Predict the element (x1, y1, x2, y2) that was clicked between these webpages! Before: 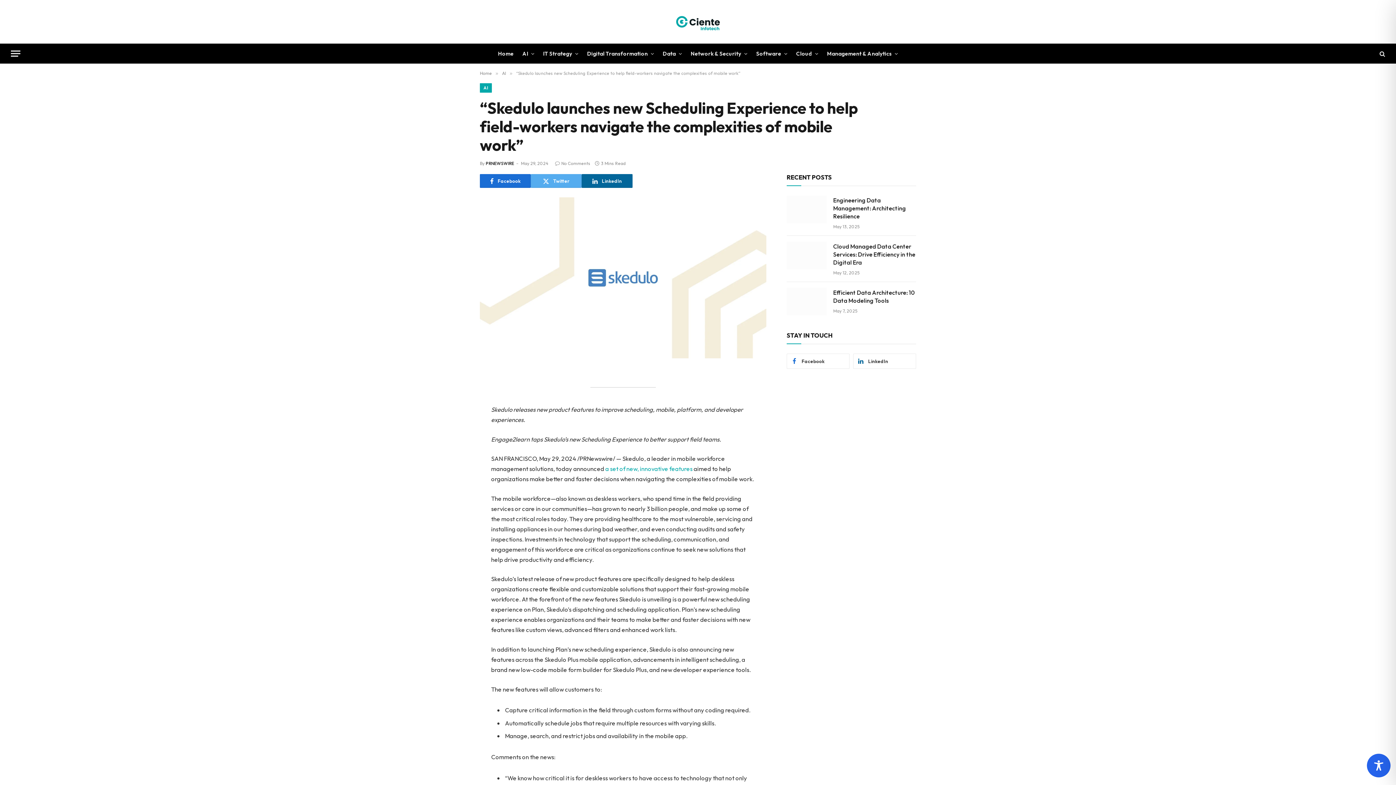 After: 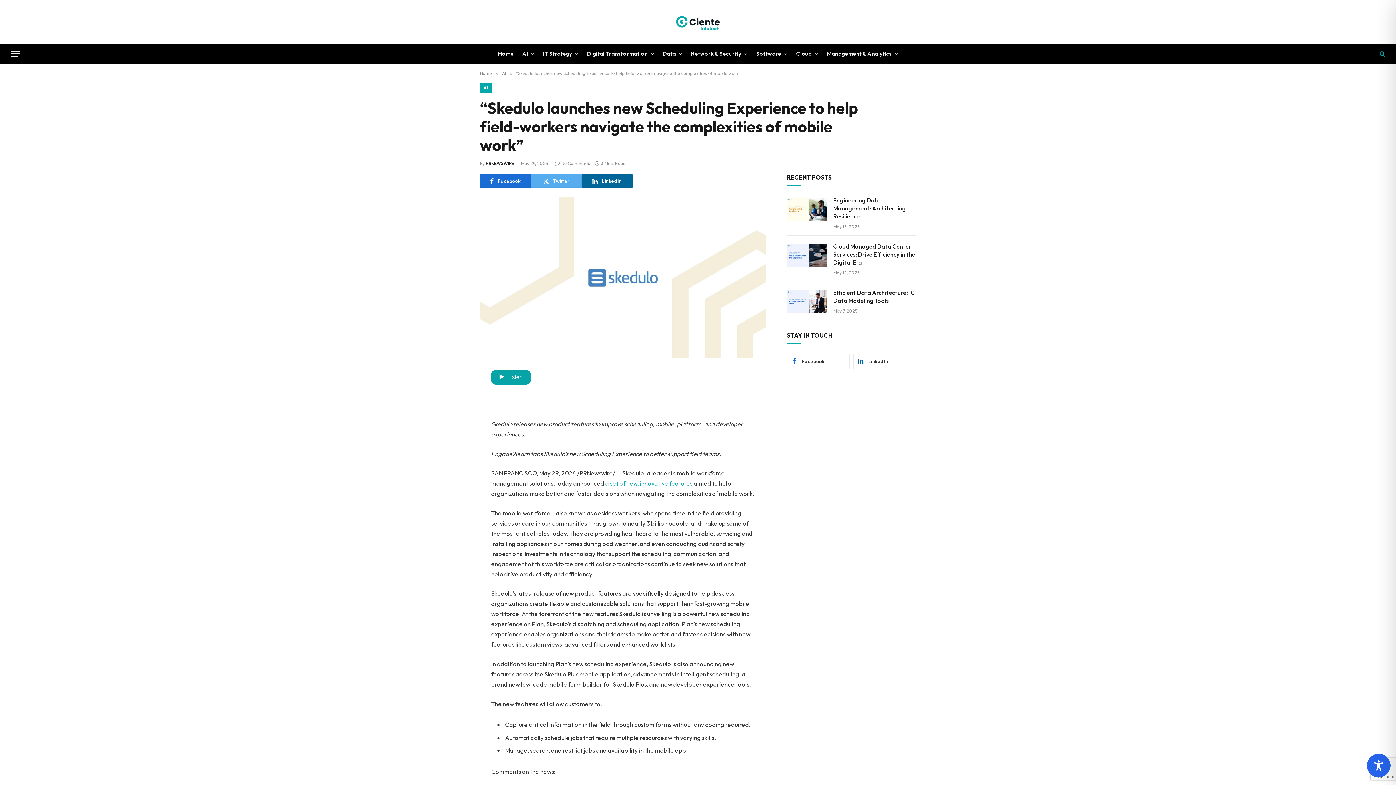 Action: bbox: (1378, 45, 1385, 61)